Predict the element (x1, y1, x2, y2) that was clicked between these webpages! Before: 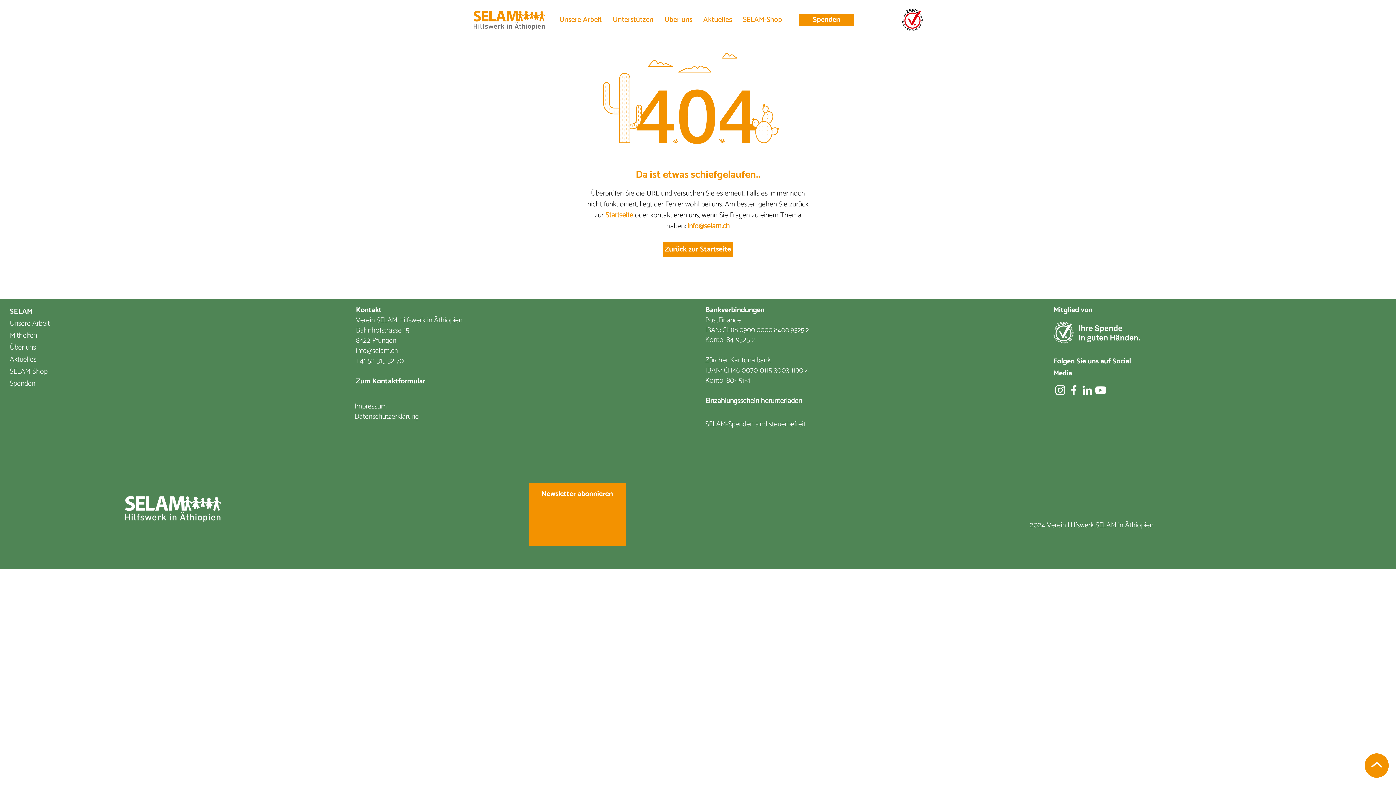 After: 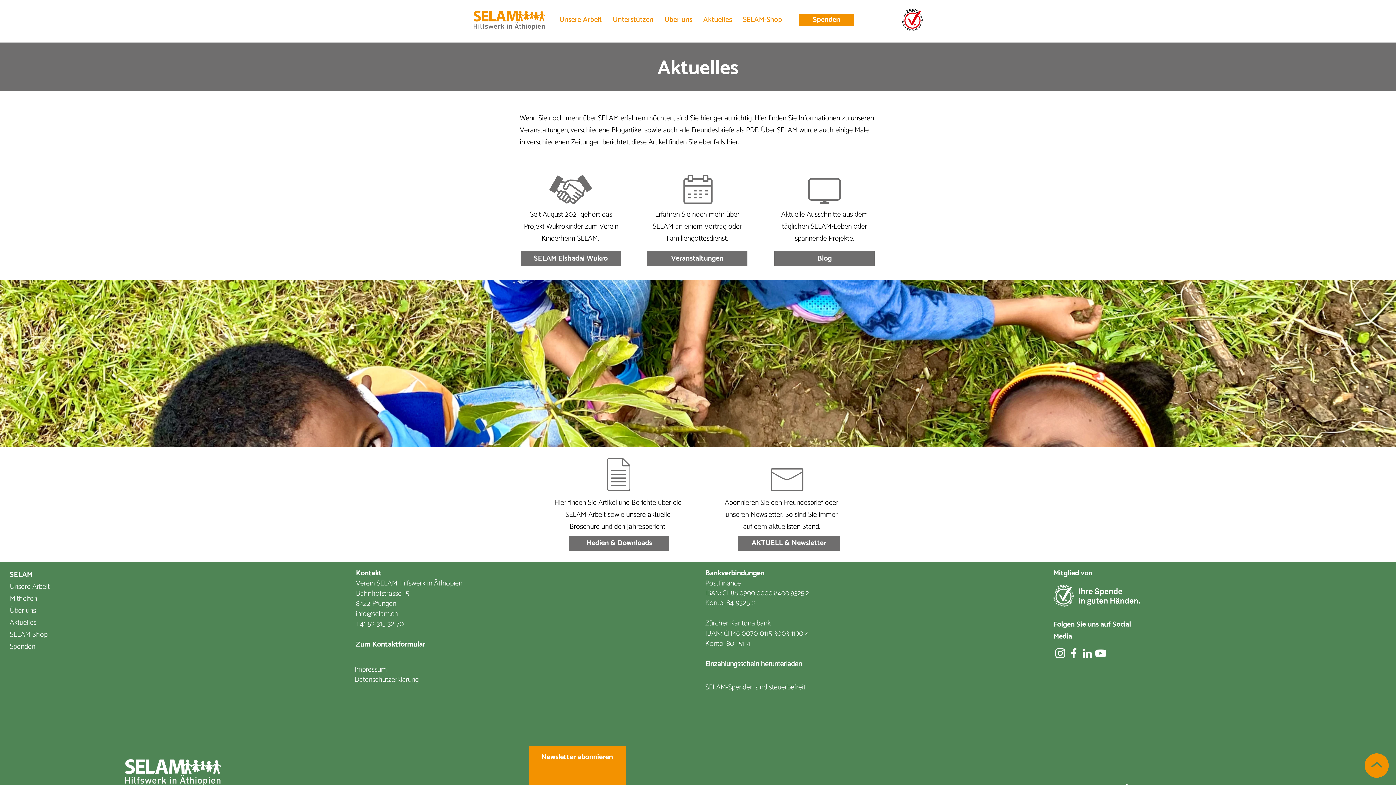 Action: label: Aktuelles bbox: (9, 353, 36, 365)